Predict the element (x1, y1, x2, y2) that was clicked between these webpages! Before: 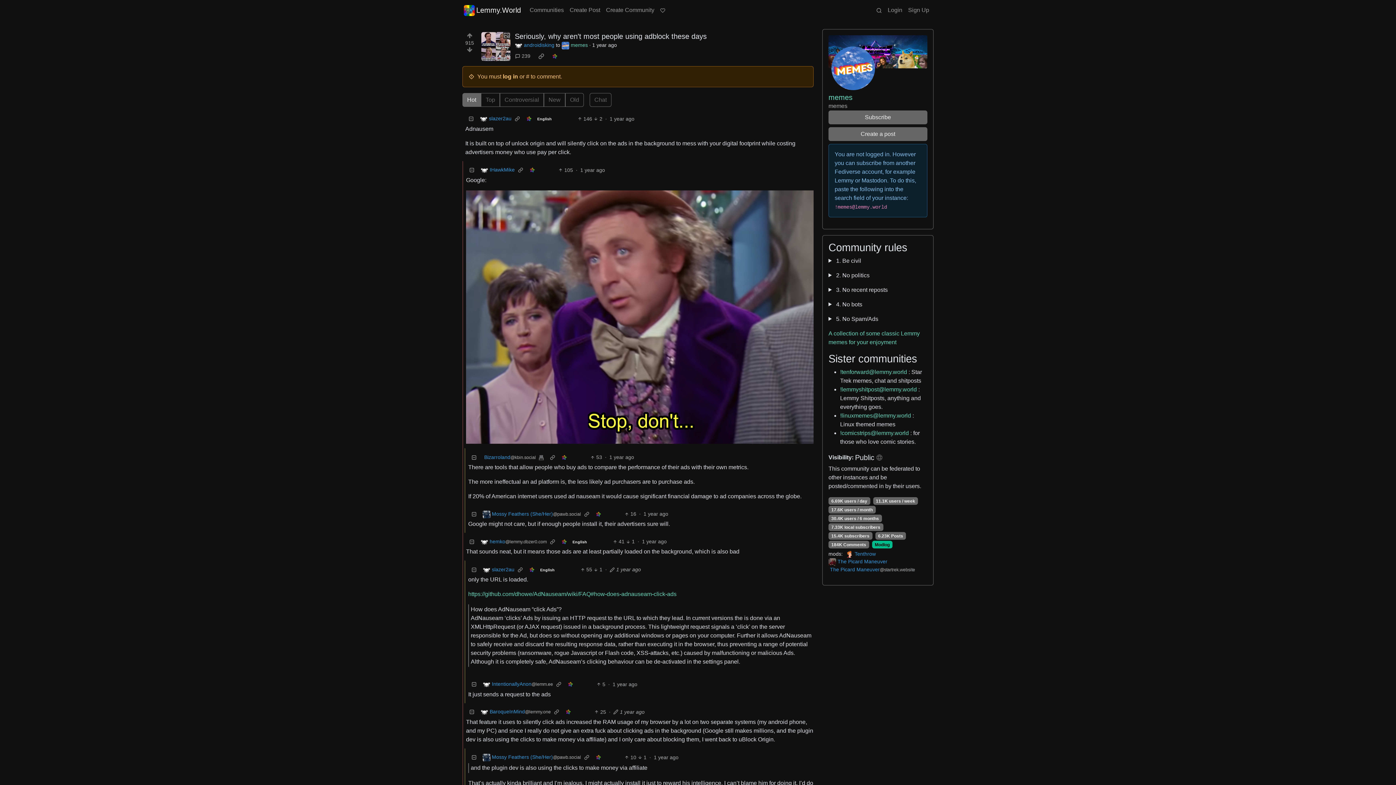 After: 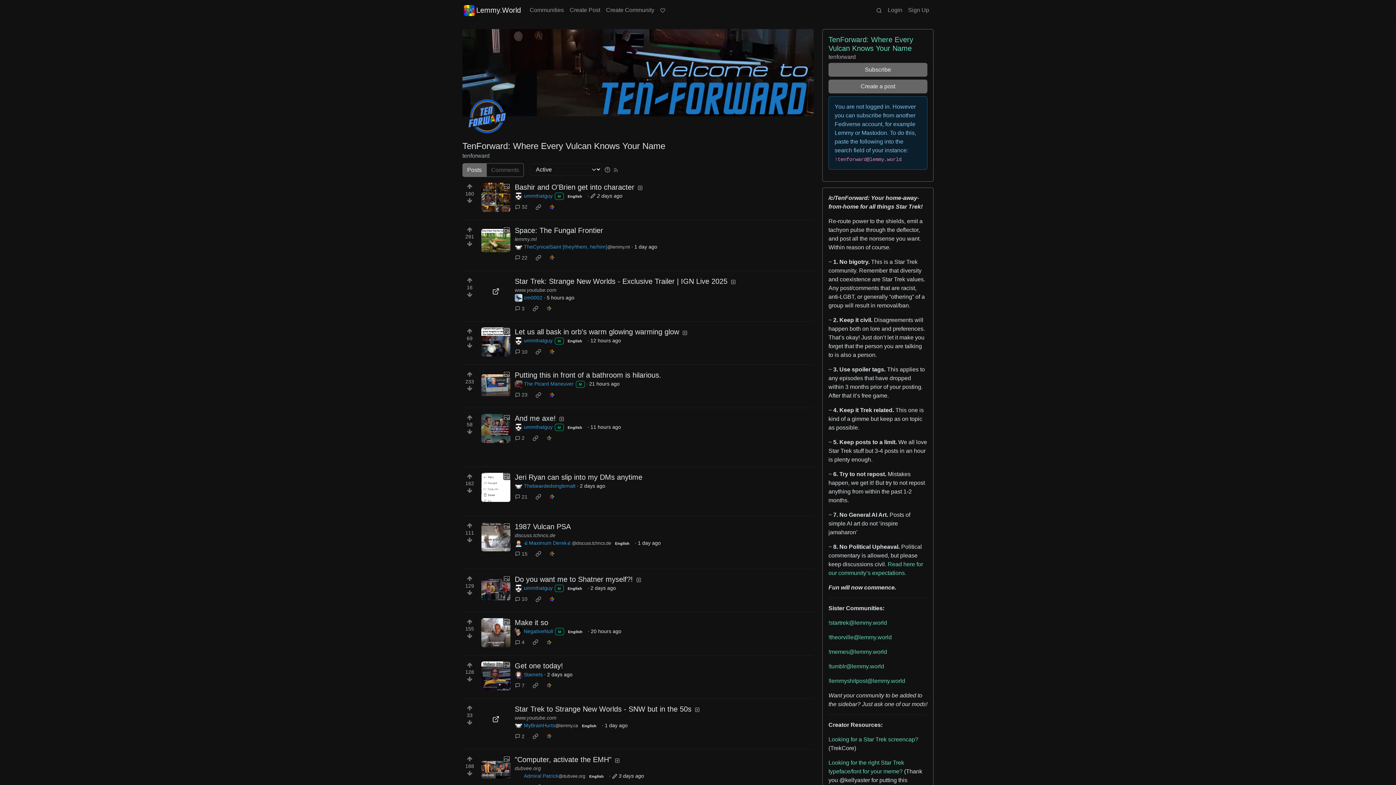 Action: bbox: (840, 368, 907, 375) label: !tenforward@lemmy.world